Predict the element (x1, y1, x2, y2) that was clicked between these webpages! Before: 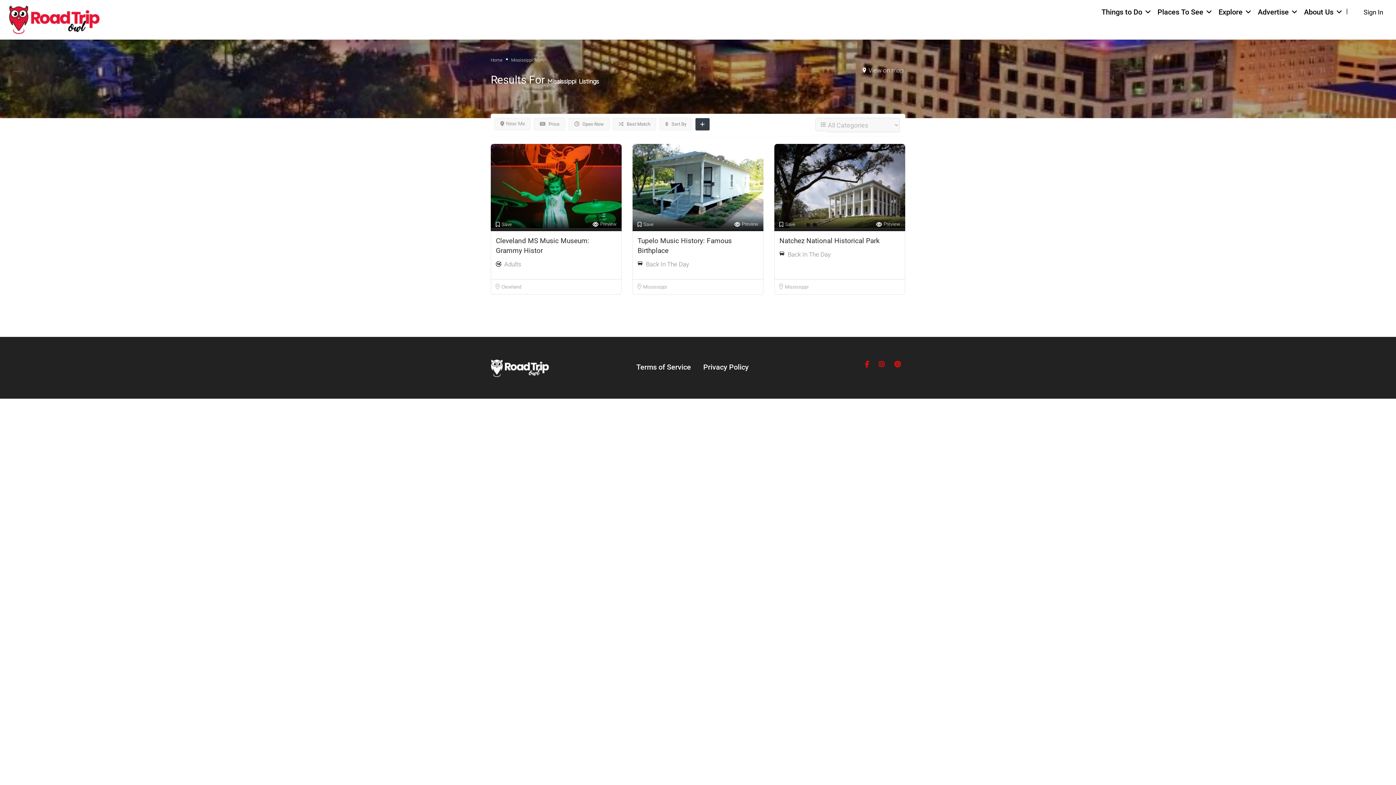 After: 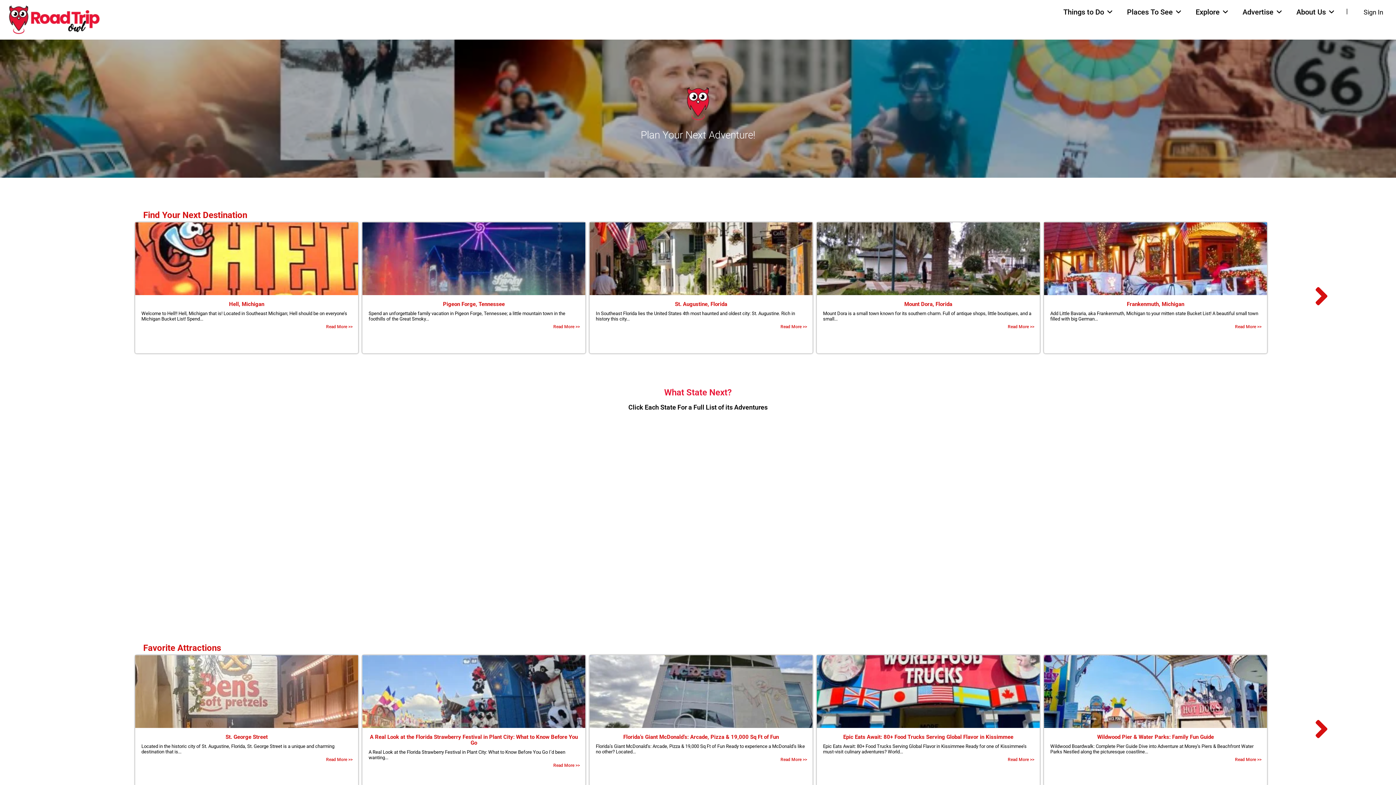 Action: bbox: (490, 363, 549, 371)